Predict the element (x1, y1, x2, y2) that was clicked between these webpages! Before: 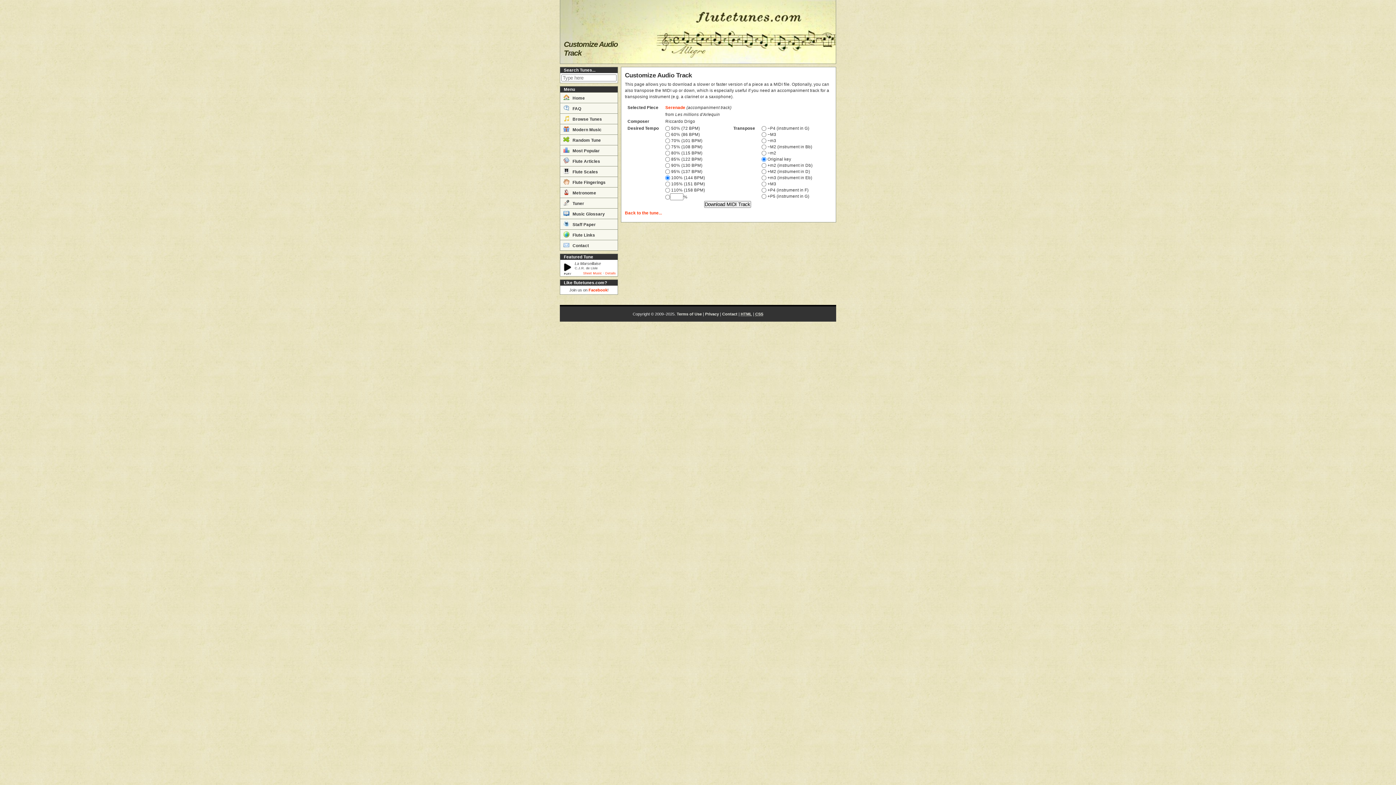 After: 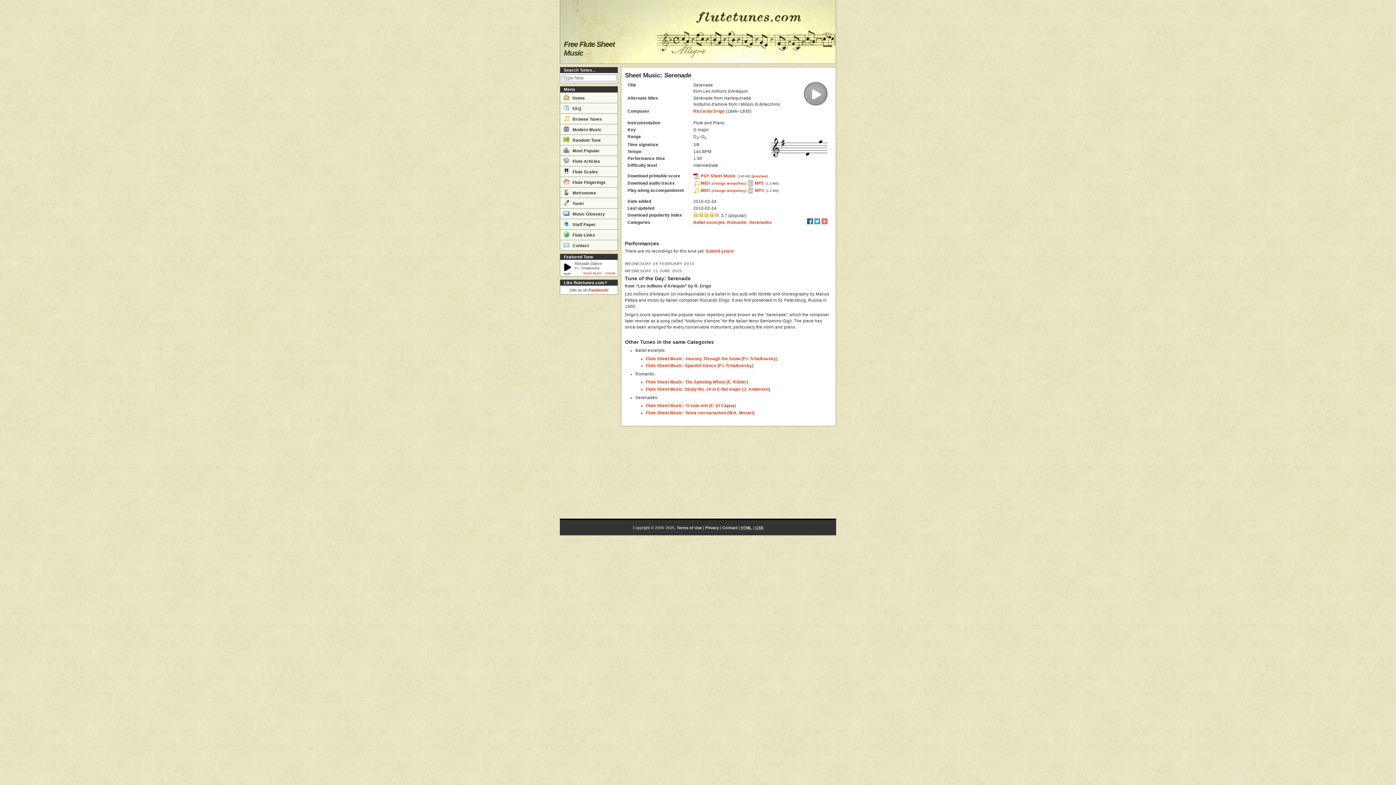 Action: label: Back to the tune... bbox: (625, 211, 662, 215)